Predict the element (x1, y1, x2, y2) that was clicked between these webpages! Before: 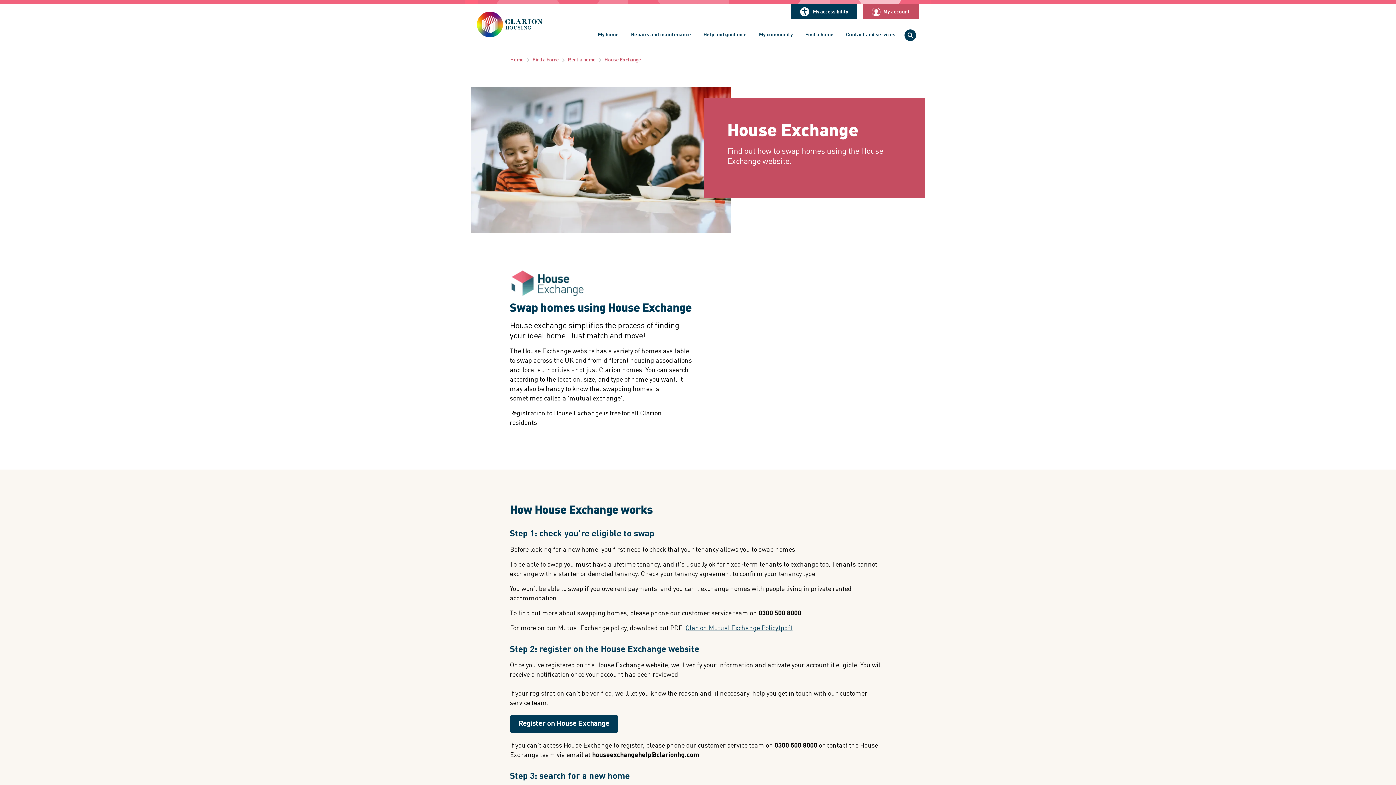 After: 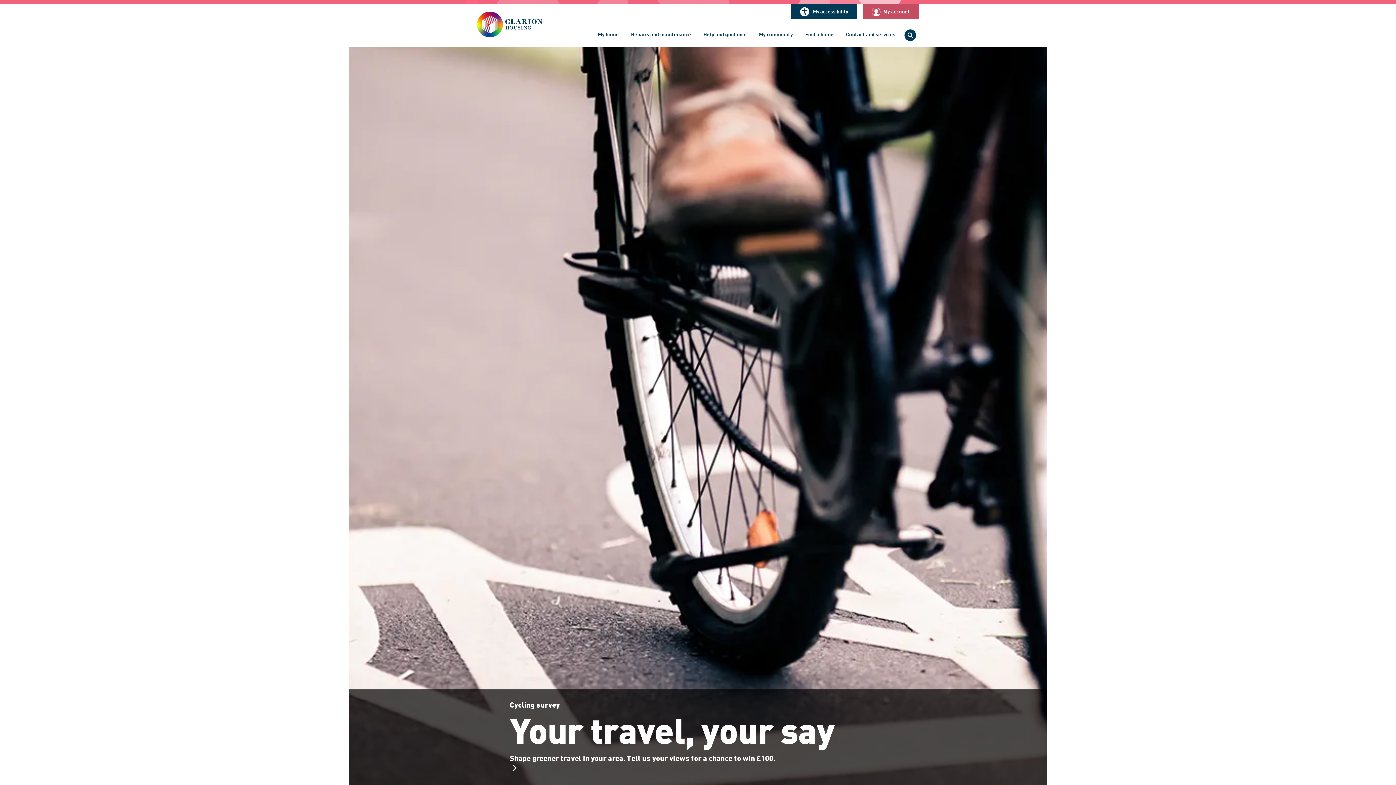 Action: bbox: (477, 11, 542, 41)